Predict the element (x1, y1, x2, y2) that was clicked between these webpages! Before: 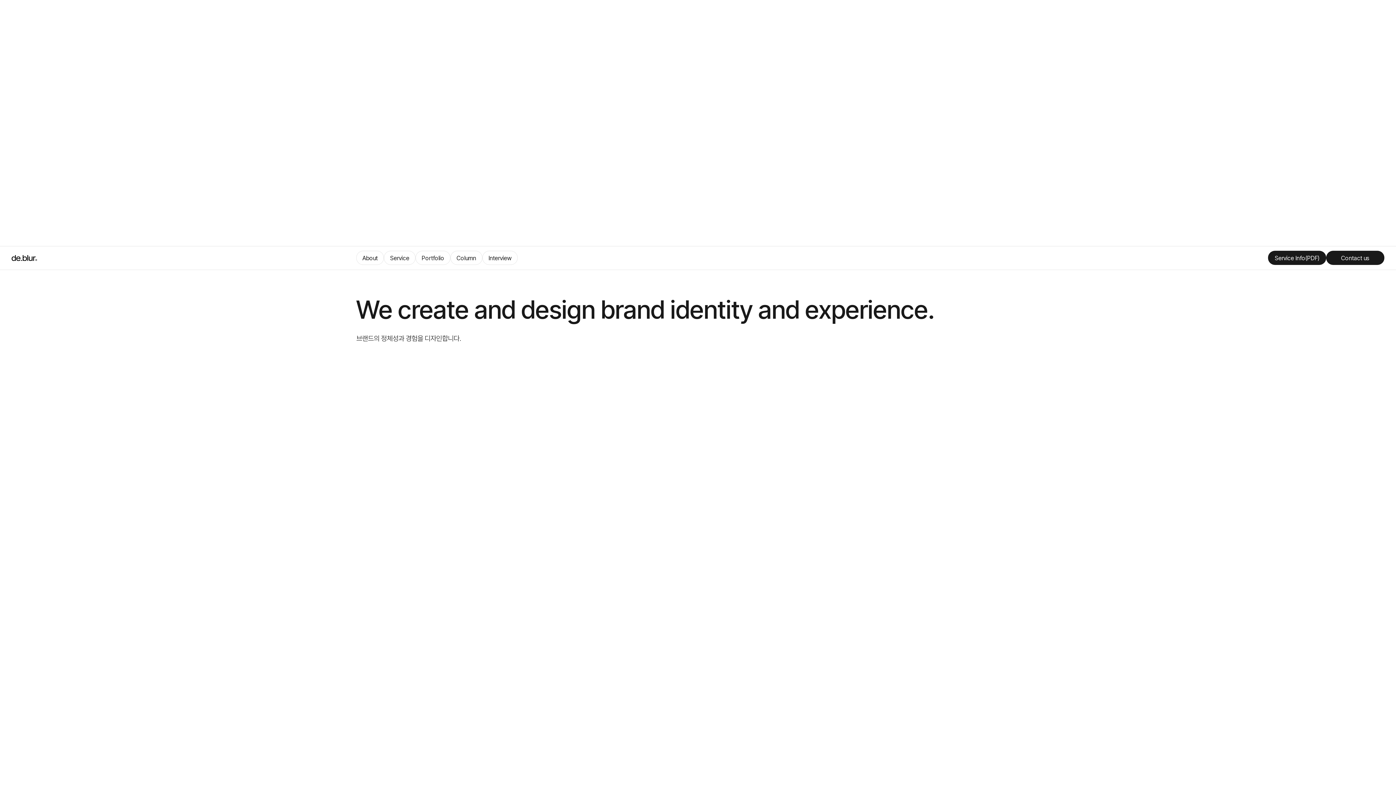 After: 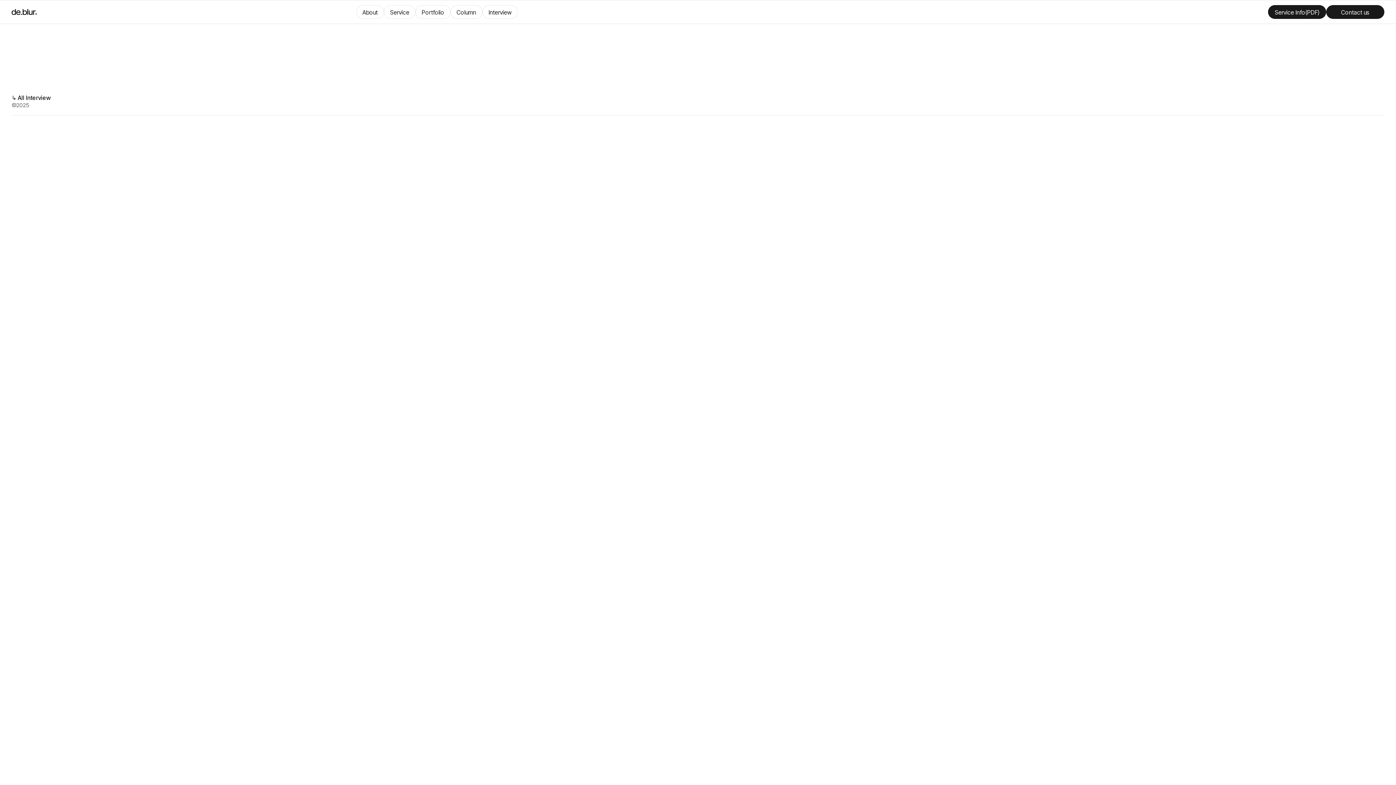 Action: bbox: (482, 251, 517, 264) label: Interview
Interview